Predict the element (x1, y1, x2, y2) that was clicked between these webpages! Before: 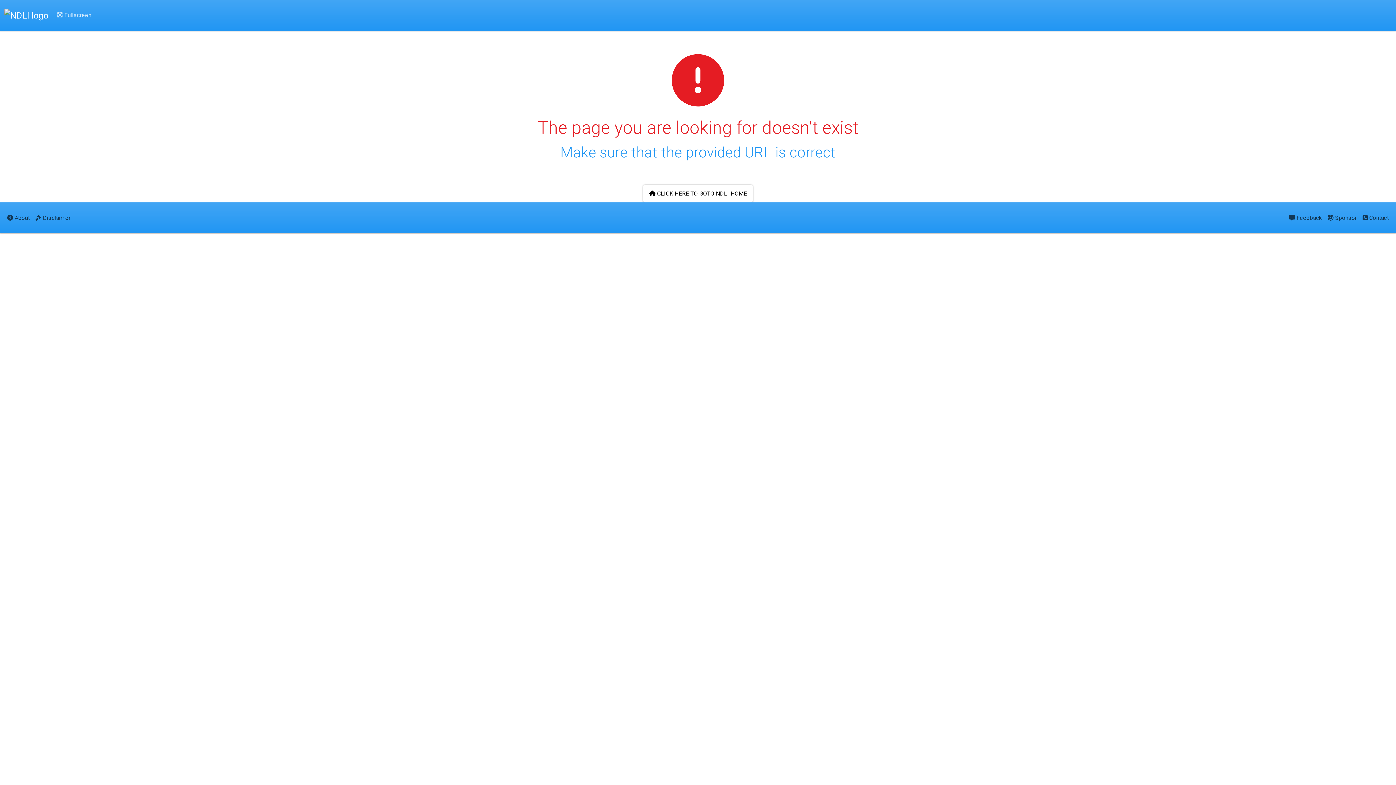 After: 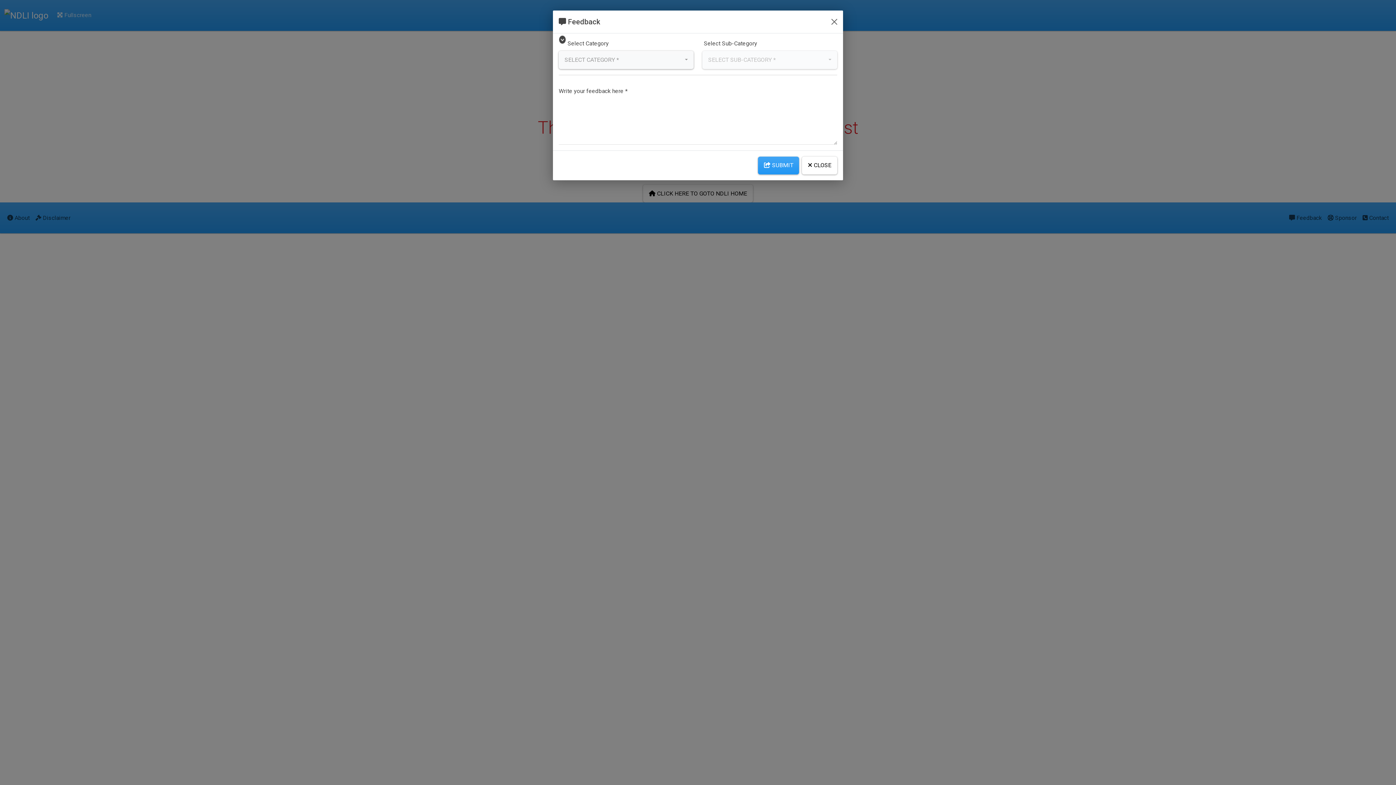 Action: bbox: (1286, 208, 1325, 227) label:  Feedback